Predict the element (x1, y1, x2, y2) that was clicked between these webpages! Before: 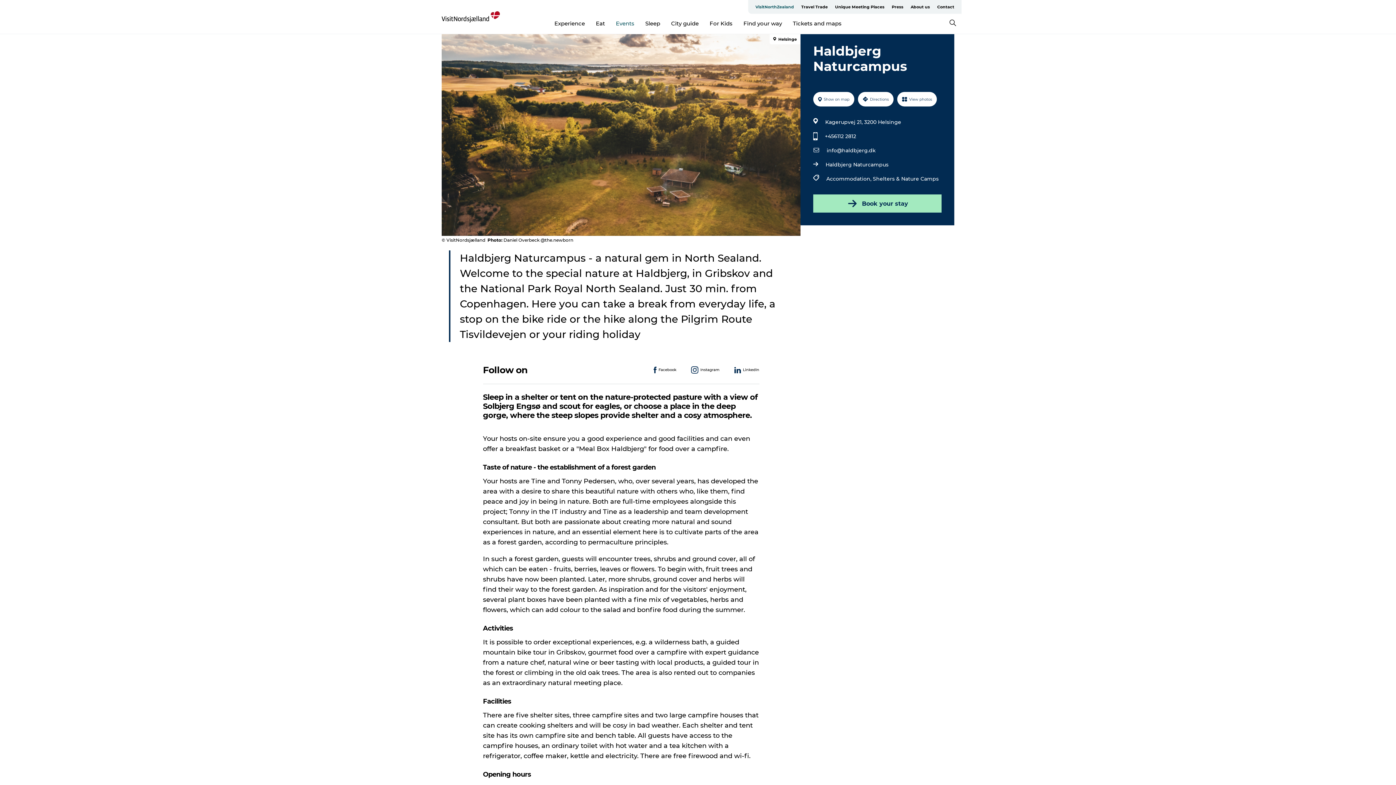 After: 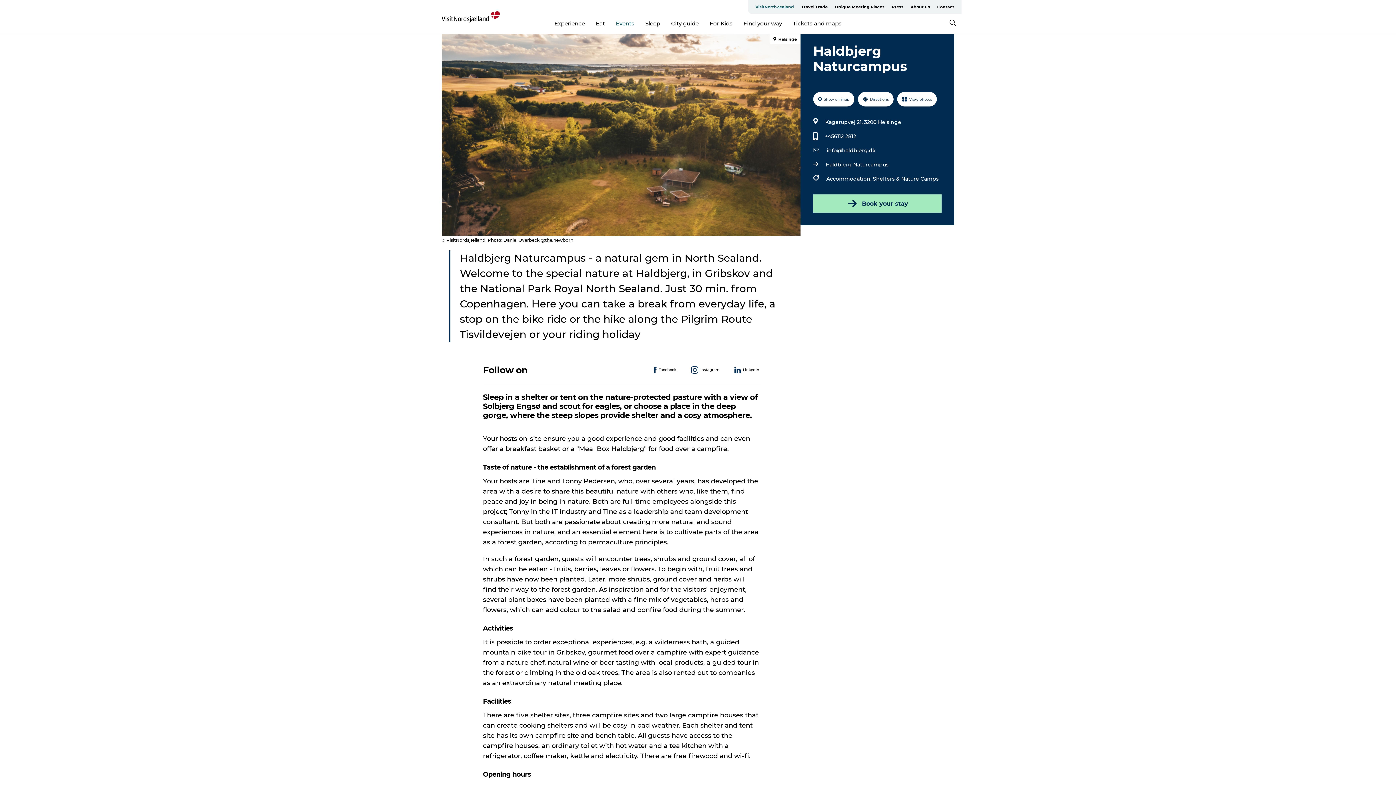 Action: bbox: (653, 364, 676, 376) label: Facebook